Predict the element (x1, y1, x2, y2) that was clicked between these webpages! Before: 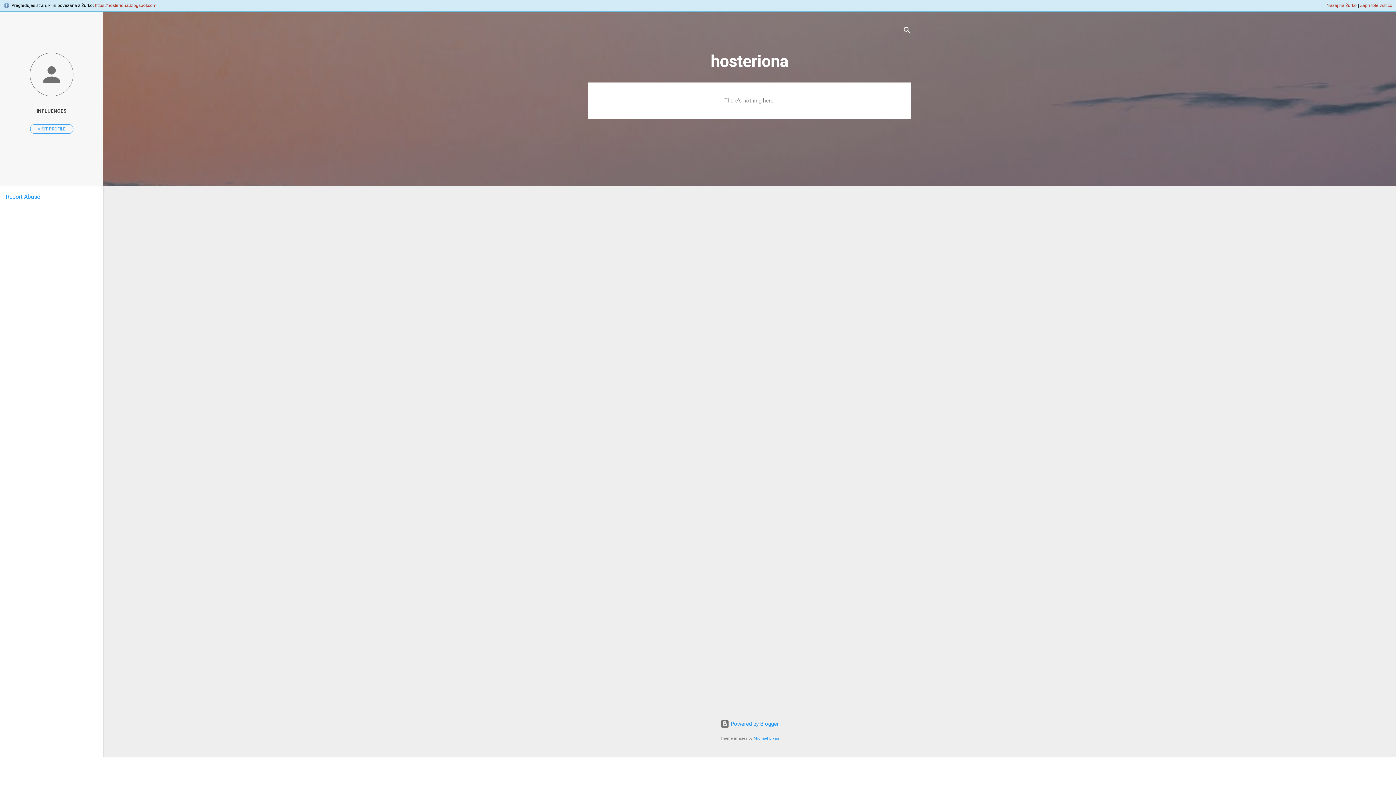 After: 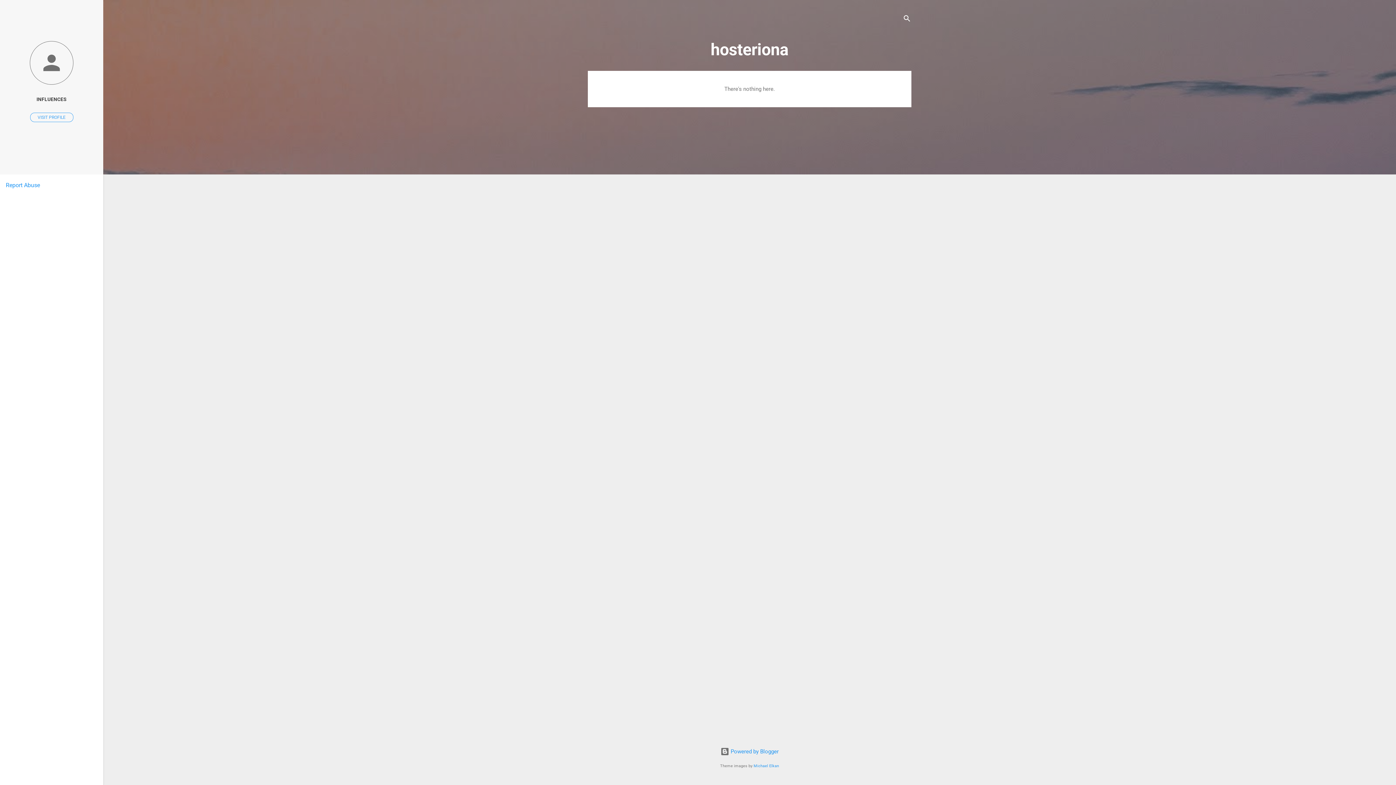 Action: label: https://hosteriona.blogspot.com bbox: (94, 2, 156, 8)